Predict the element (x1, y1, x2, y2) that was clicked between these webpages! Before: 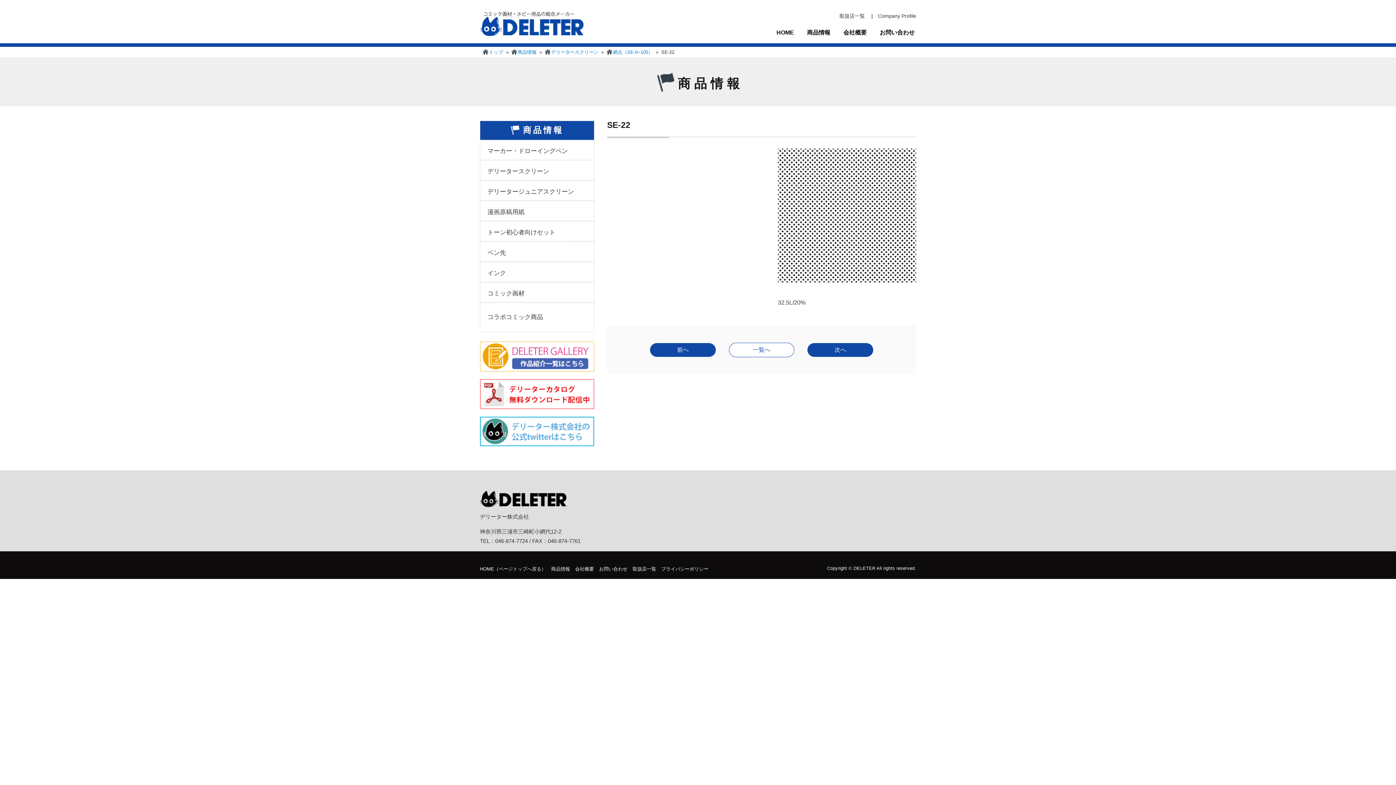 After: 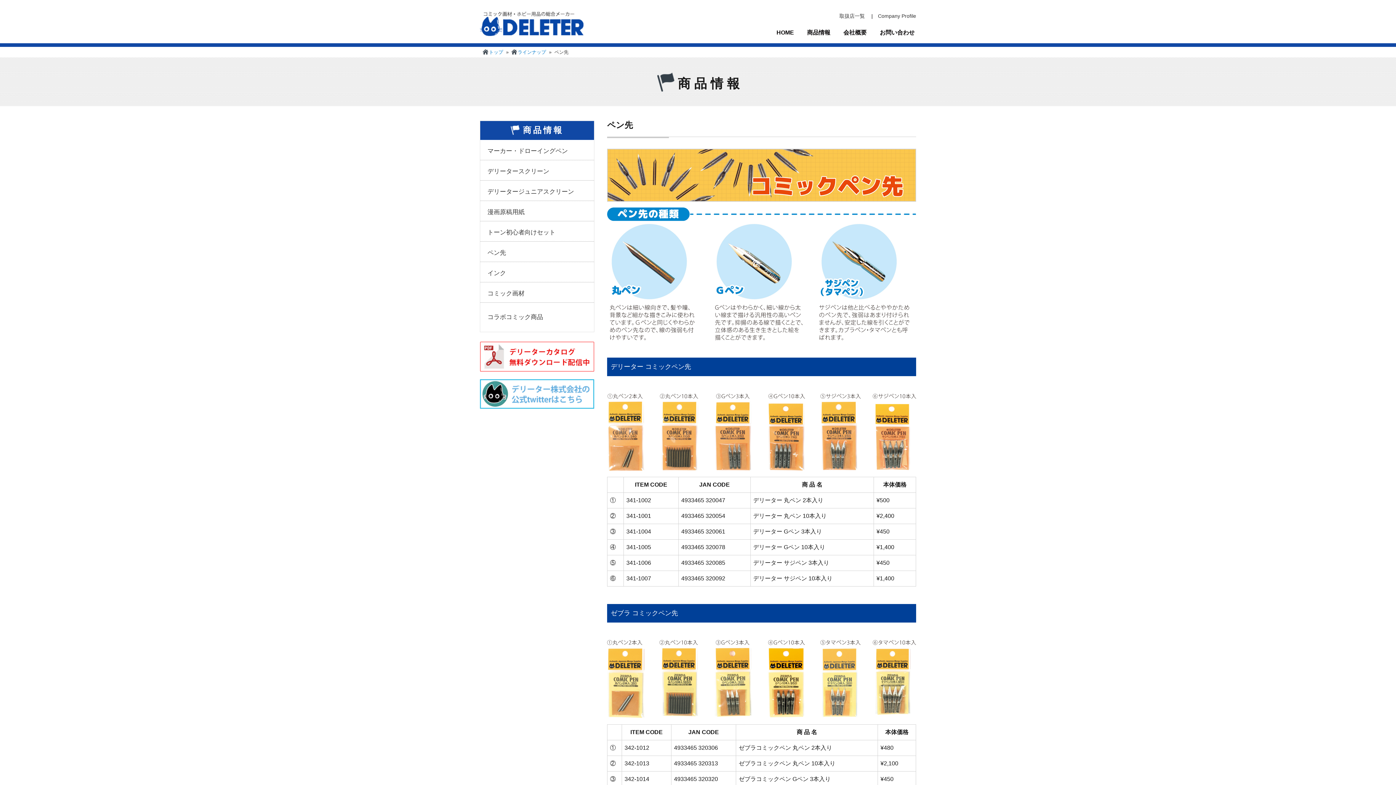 Action: label: ペン先 bbox: (480, 245, 513, 260)